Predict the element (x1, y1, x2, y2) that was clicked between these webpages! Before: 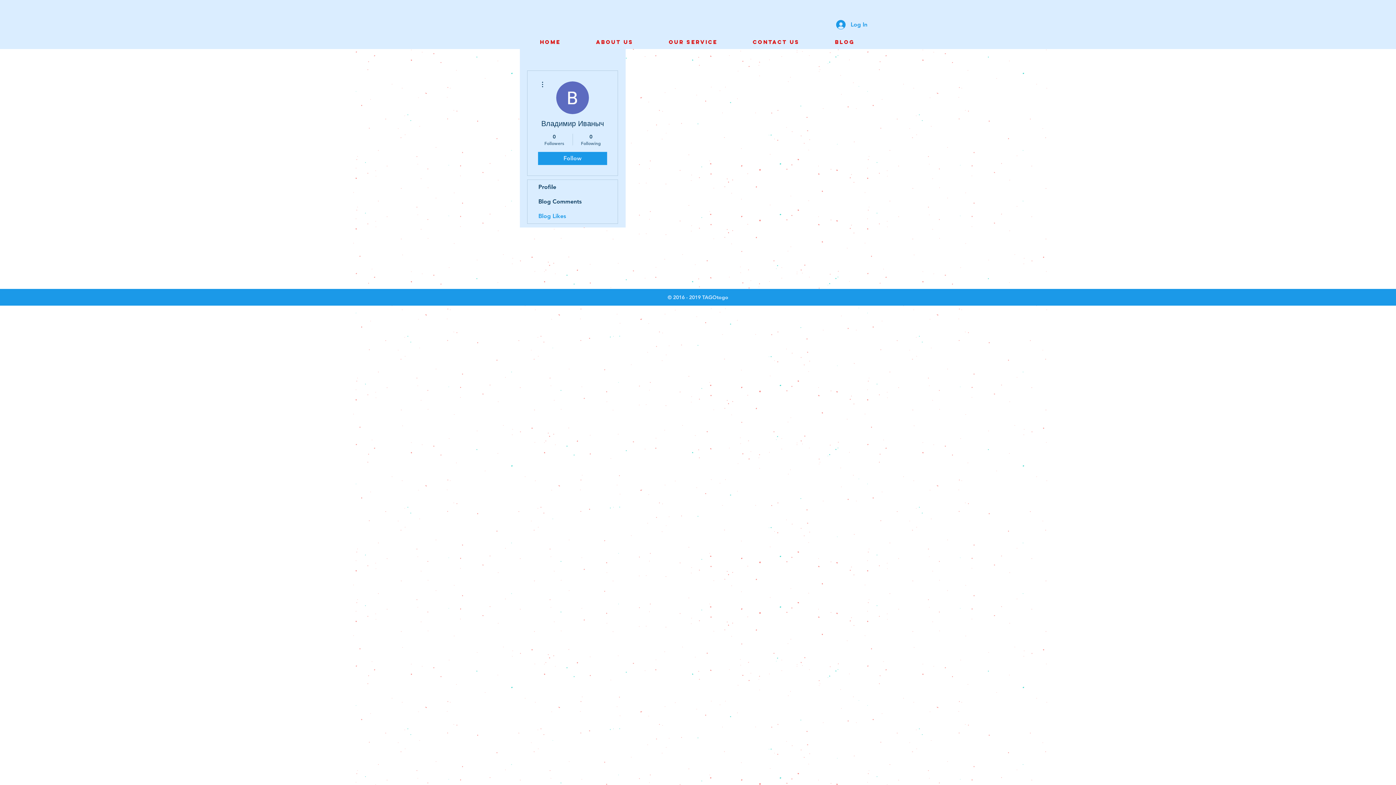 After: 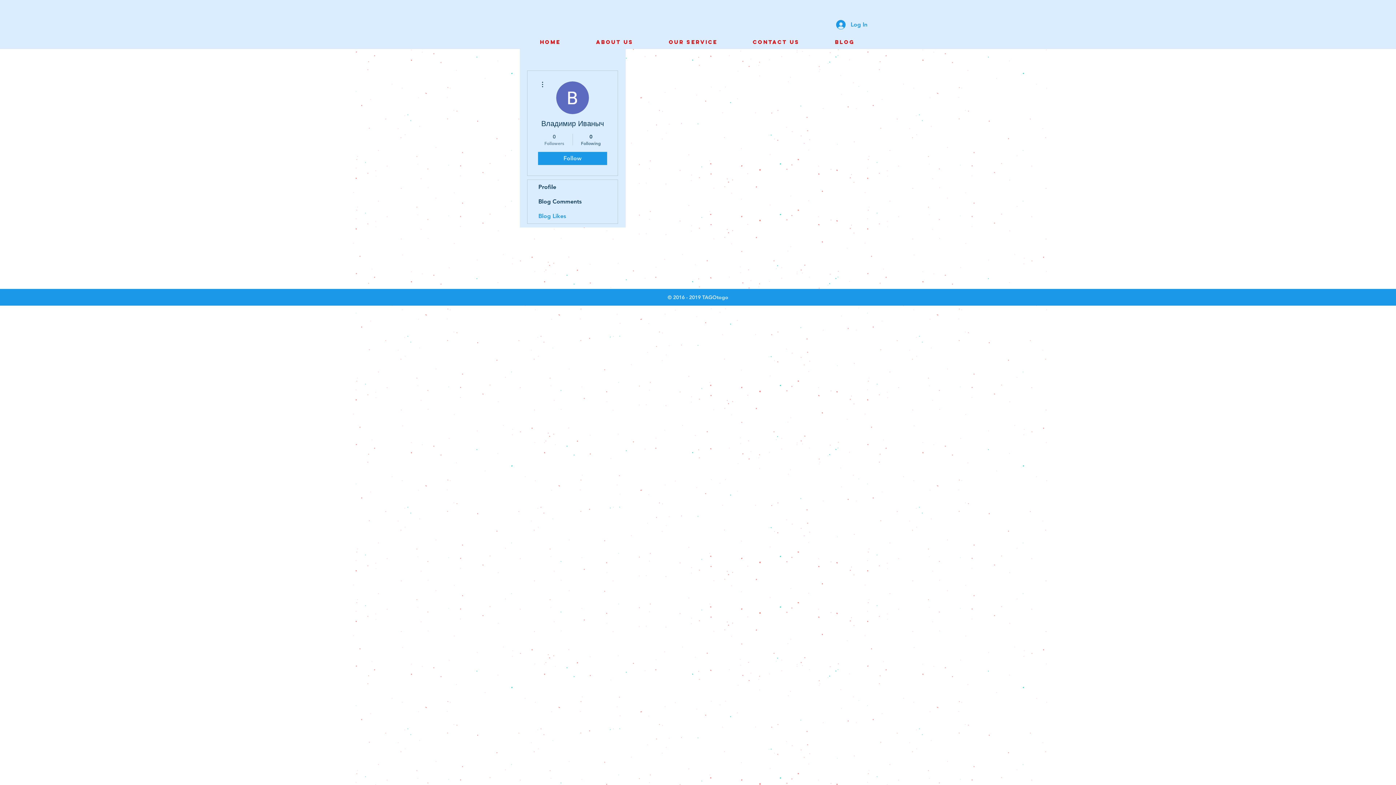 Action: bbox: (539, 133, 569, 146) label: 0
Followers